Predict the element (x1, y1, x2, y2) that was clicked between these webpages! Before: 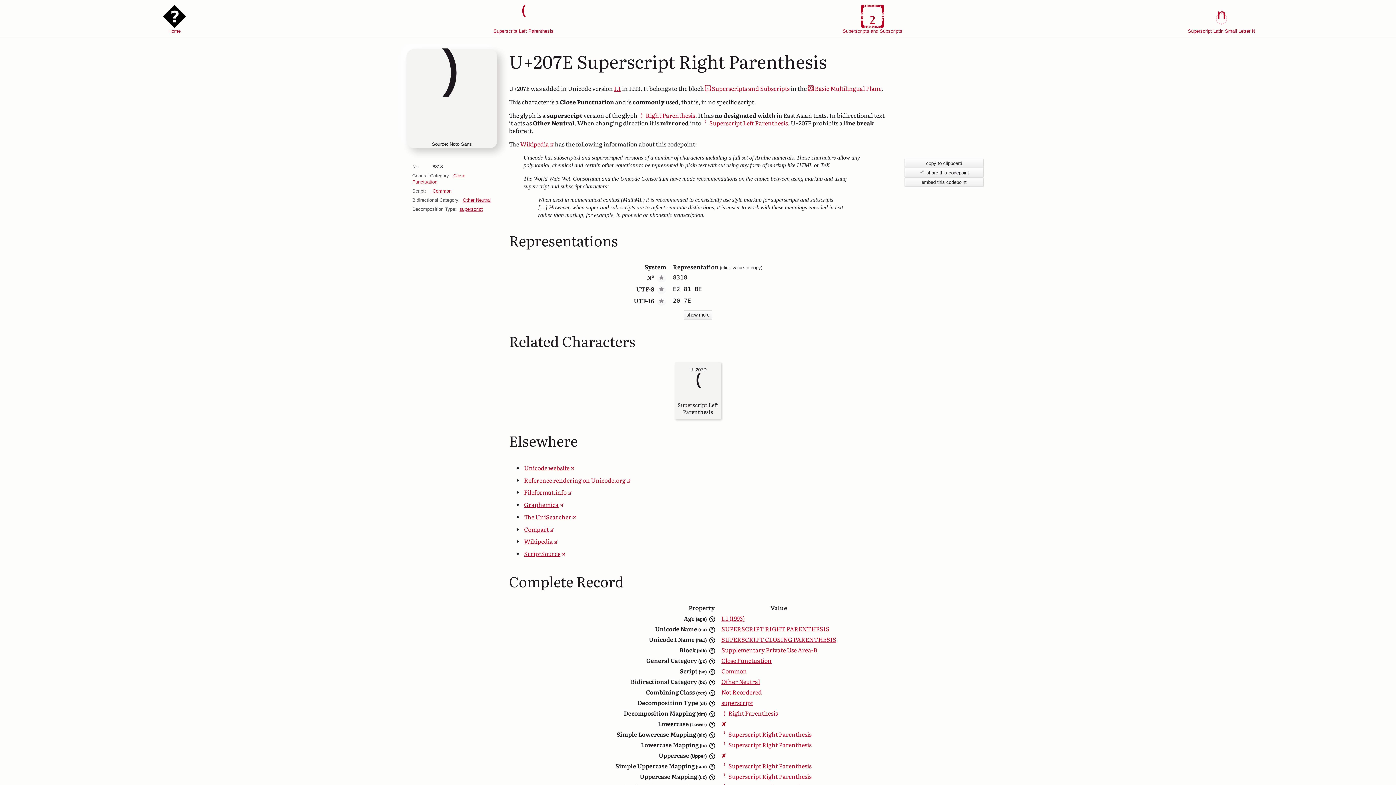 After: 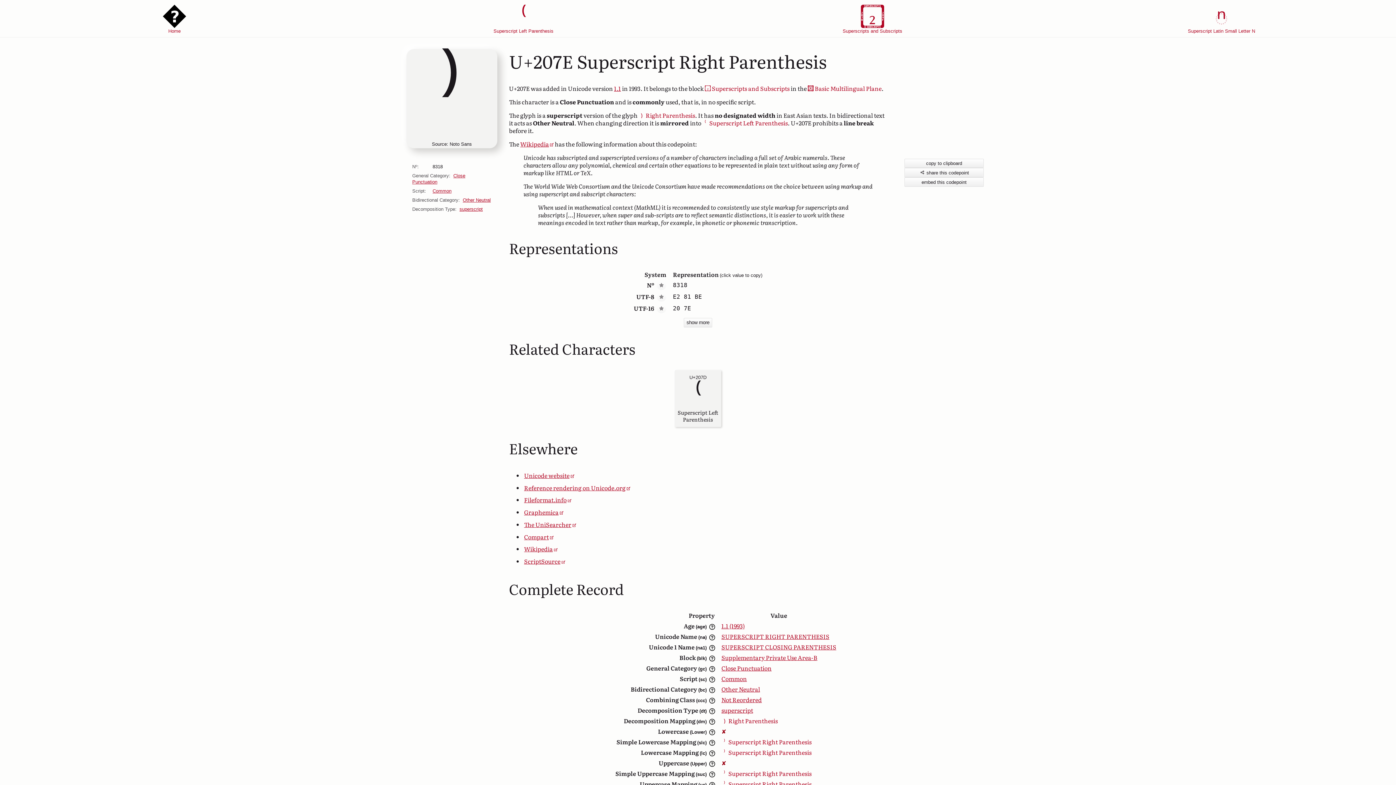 Action: bbox: (349, 0, 698, 34) label: Superscript Left Parenthesis